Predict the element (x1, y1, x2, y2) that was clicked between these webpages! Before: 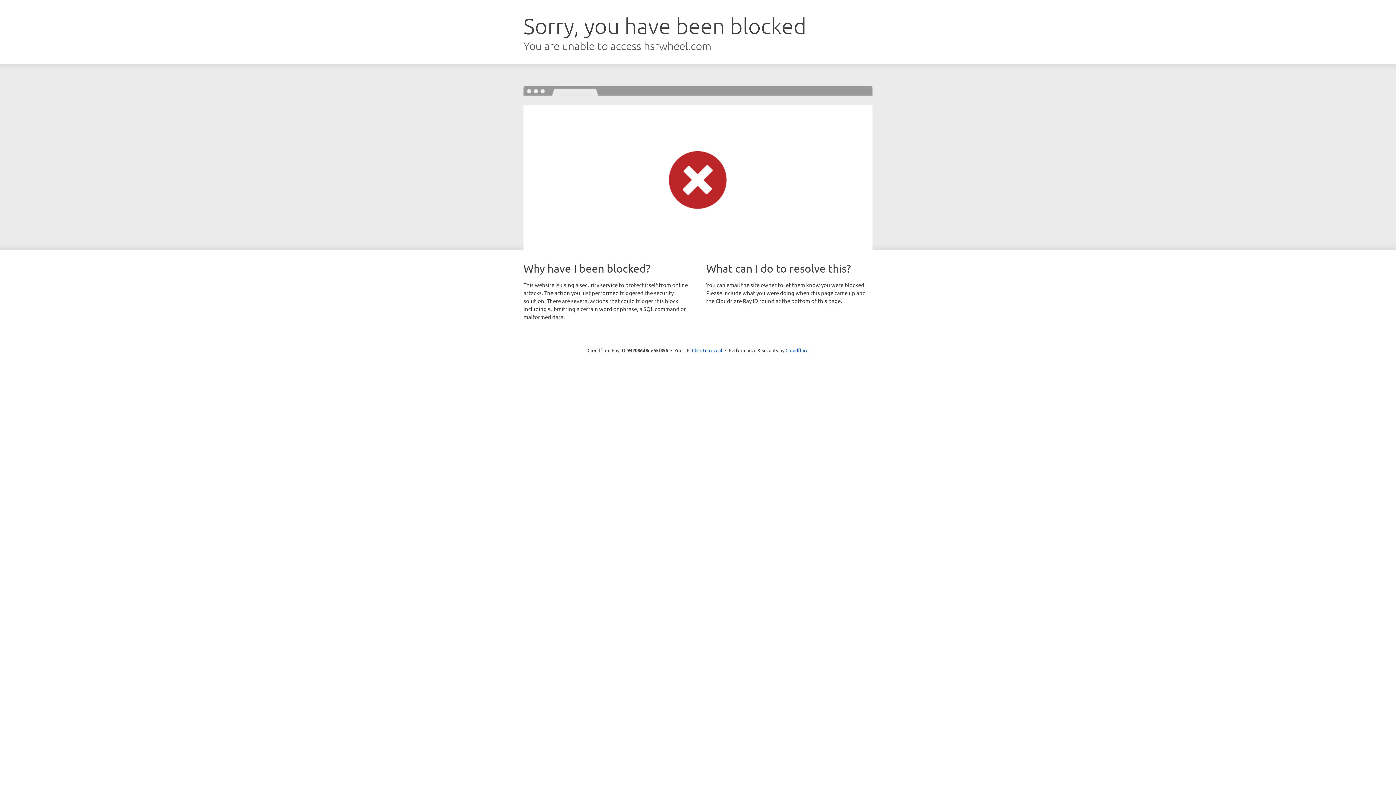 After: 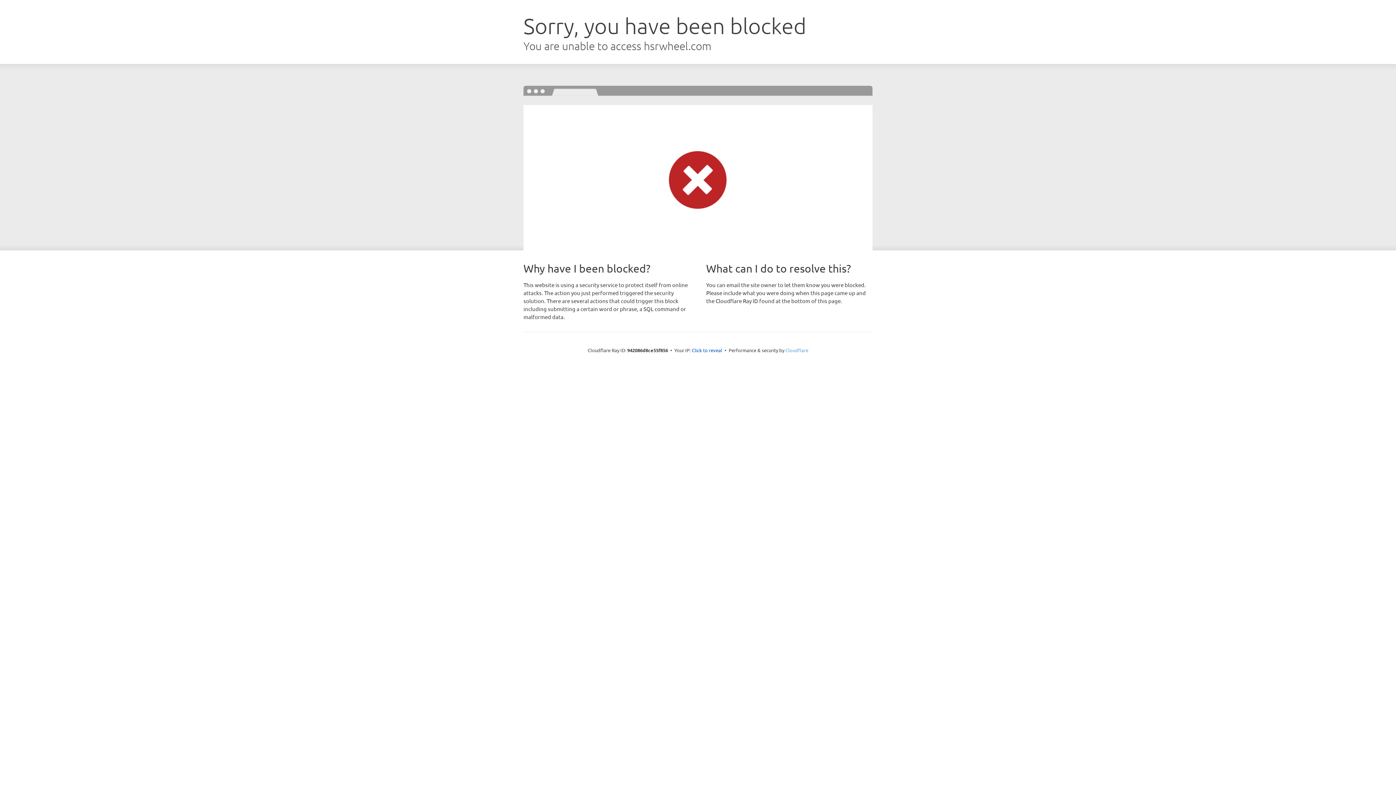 Action: label: Cloudflare bbox: (785, 347, 808, 353)